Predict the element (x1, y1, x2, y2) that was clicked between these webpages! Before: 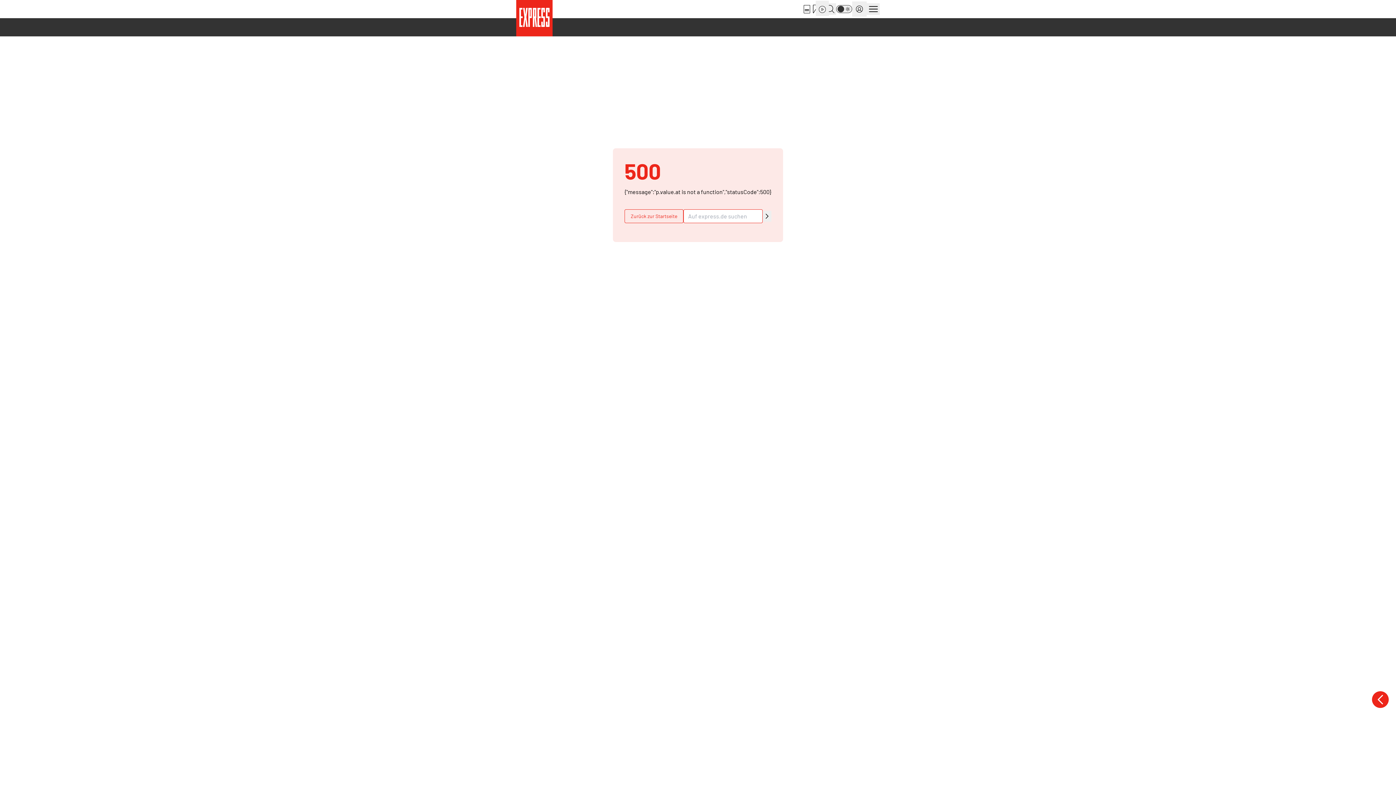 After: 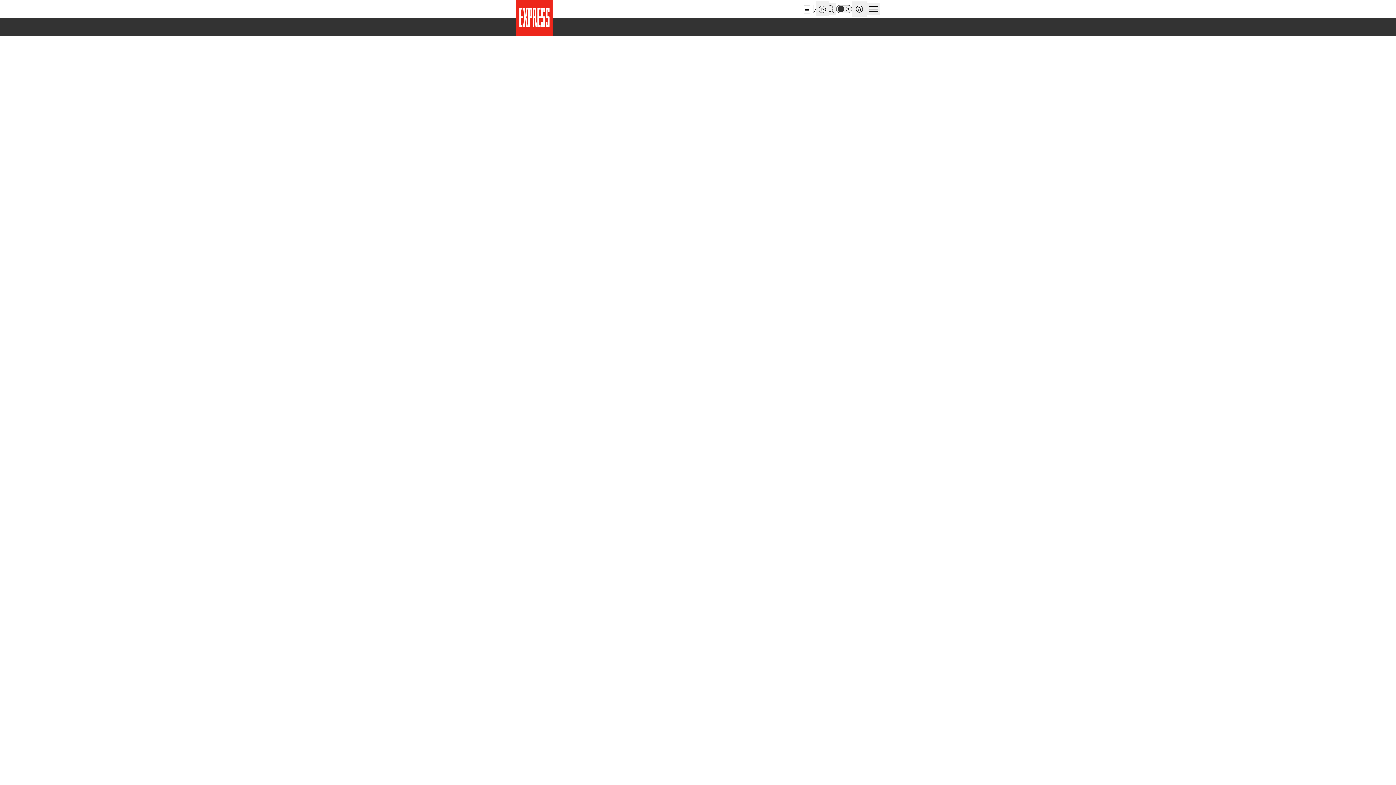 Action: bbox: (1372, 691, 1389, 708)